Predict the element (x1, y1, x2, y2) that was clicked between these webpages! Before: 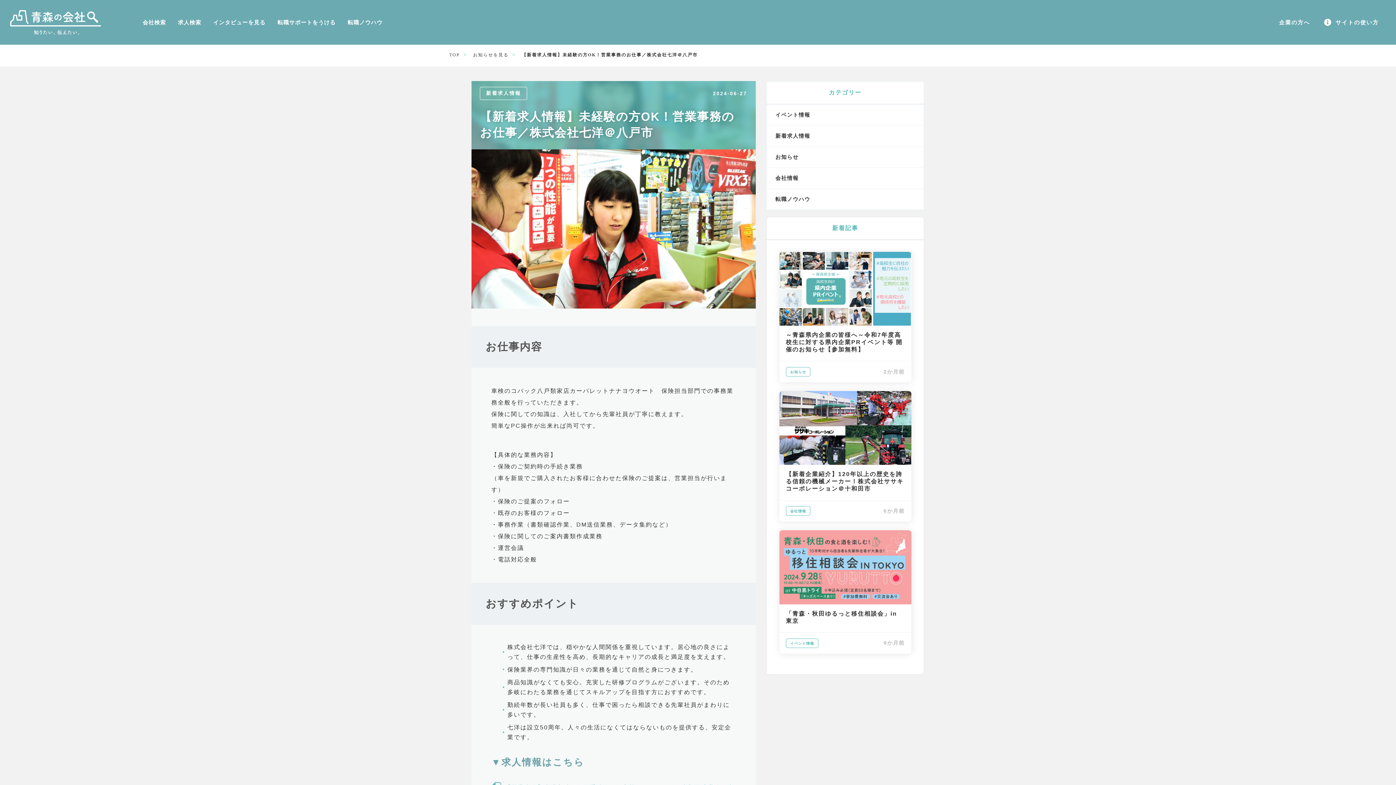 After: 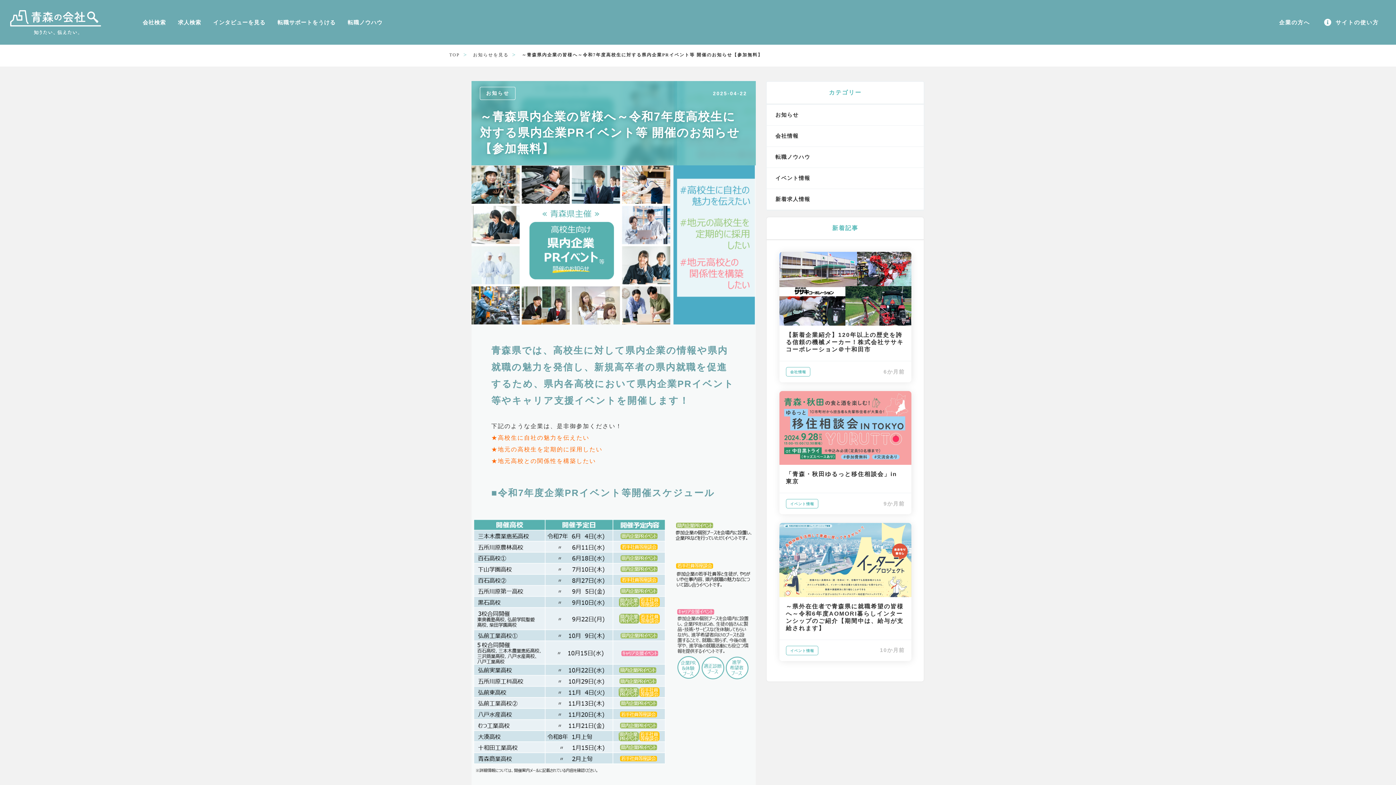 Action: bbox: (779, 251, 911, 382) label: ～青森県内企業の皆様へ～令和7年度高校生に対する県内企業PRイベント等 開催のお知らせ【参加無料】

お知らせ

2か月前